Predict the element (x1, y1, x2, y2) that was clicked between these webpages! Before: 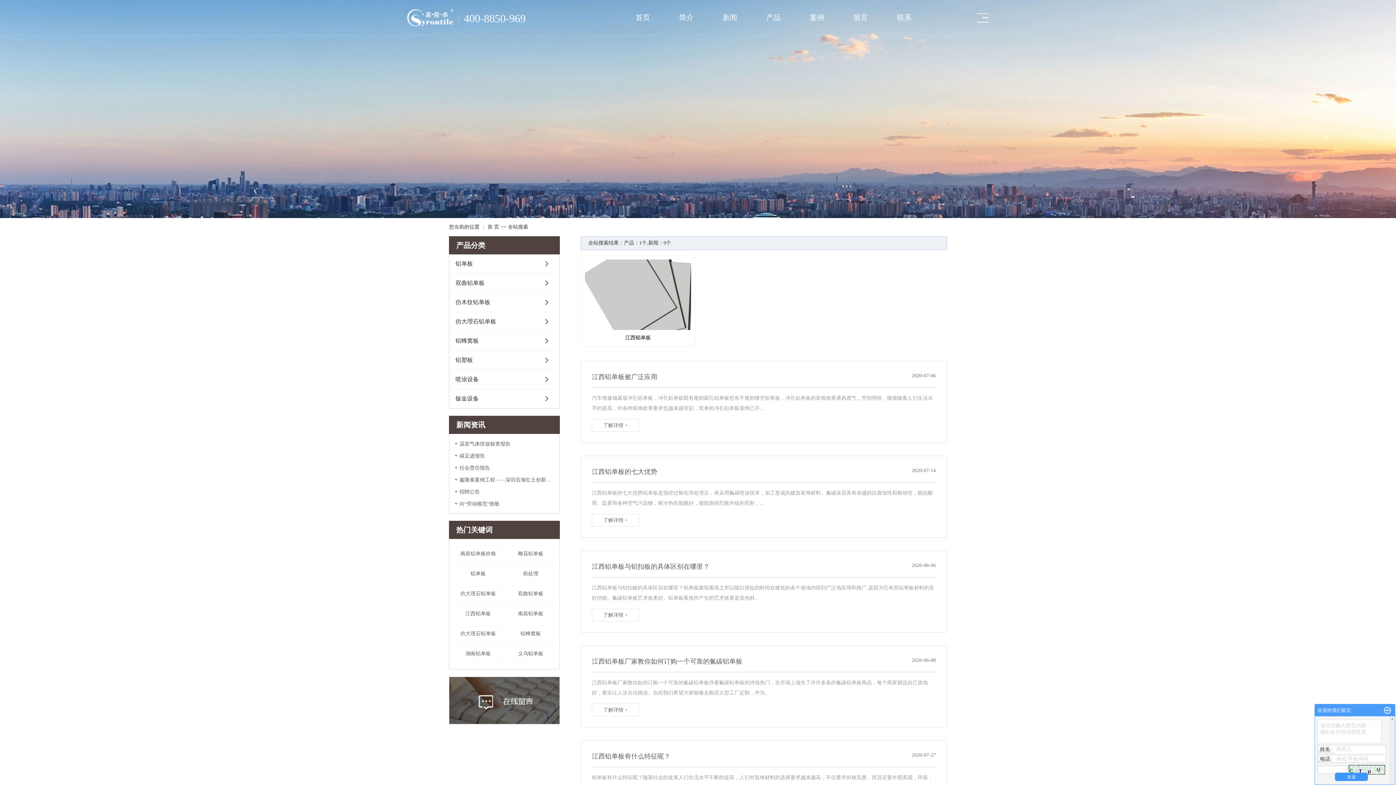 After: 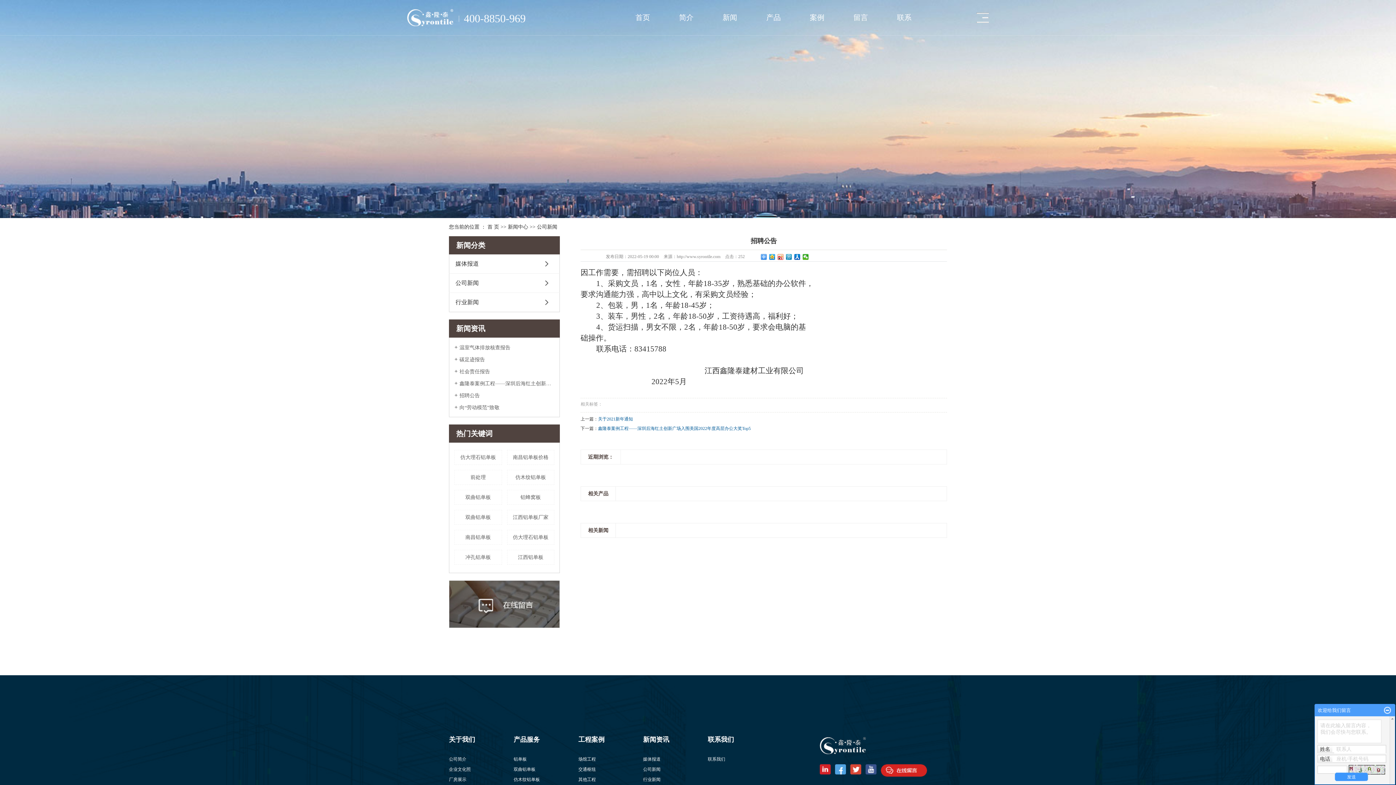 Action: label: 招聘公告 bbox: (454, 488, 554, 495)